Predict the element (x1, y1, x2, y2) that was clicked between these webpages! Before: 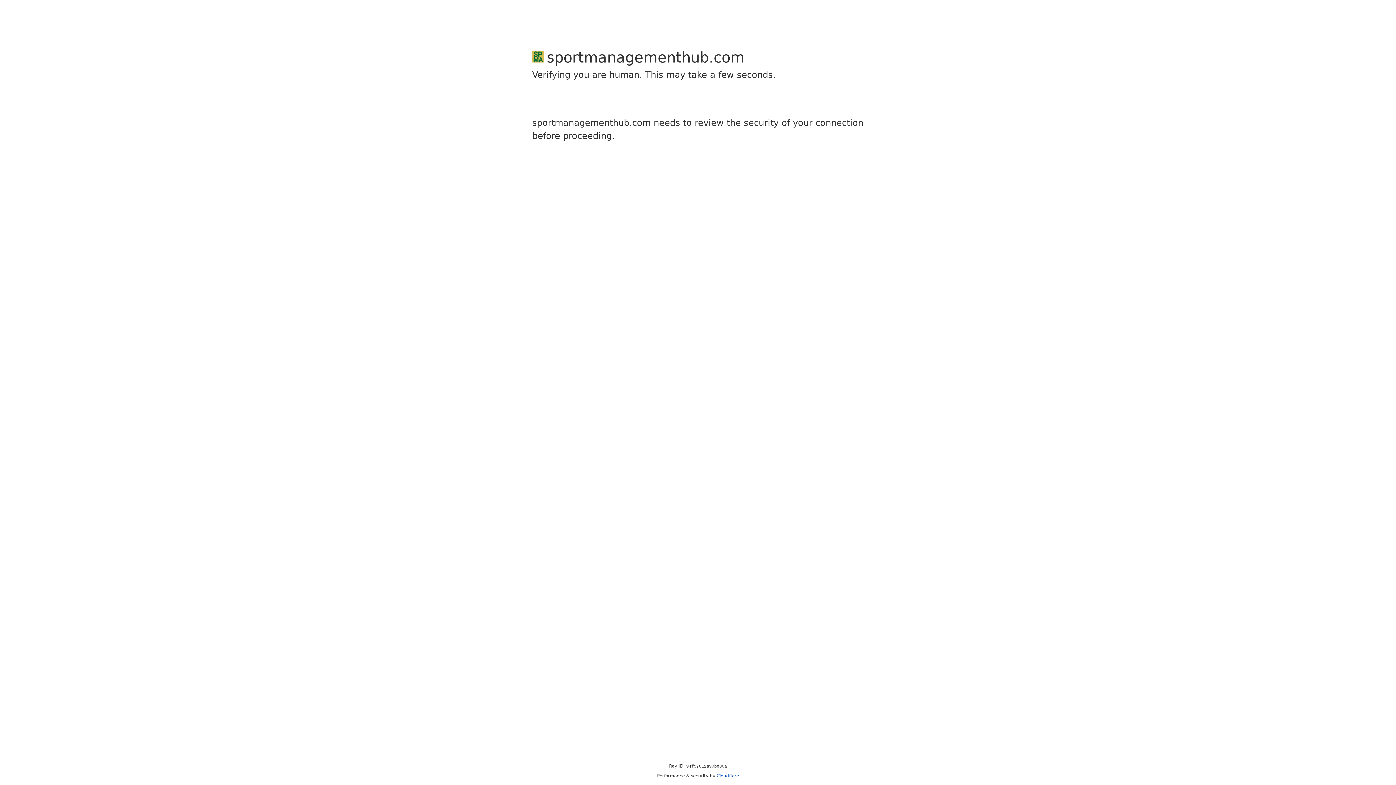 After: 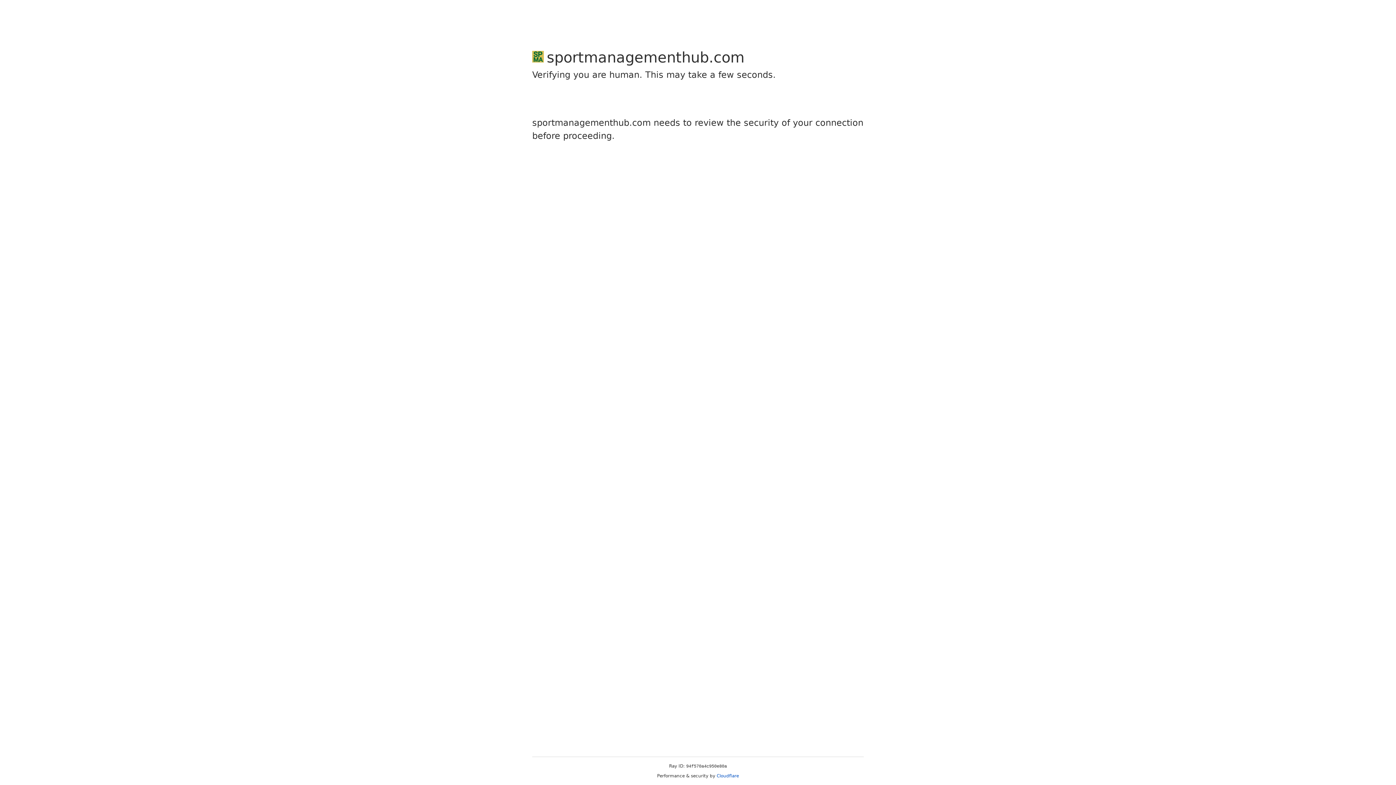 Action: label: Cloudflare bbox: (716, 773, 739, 778)